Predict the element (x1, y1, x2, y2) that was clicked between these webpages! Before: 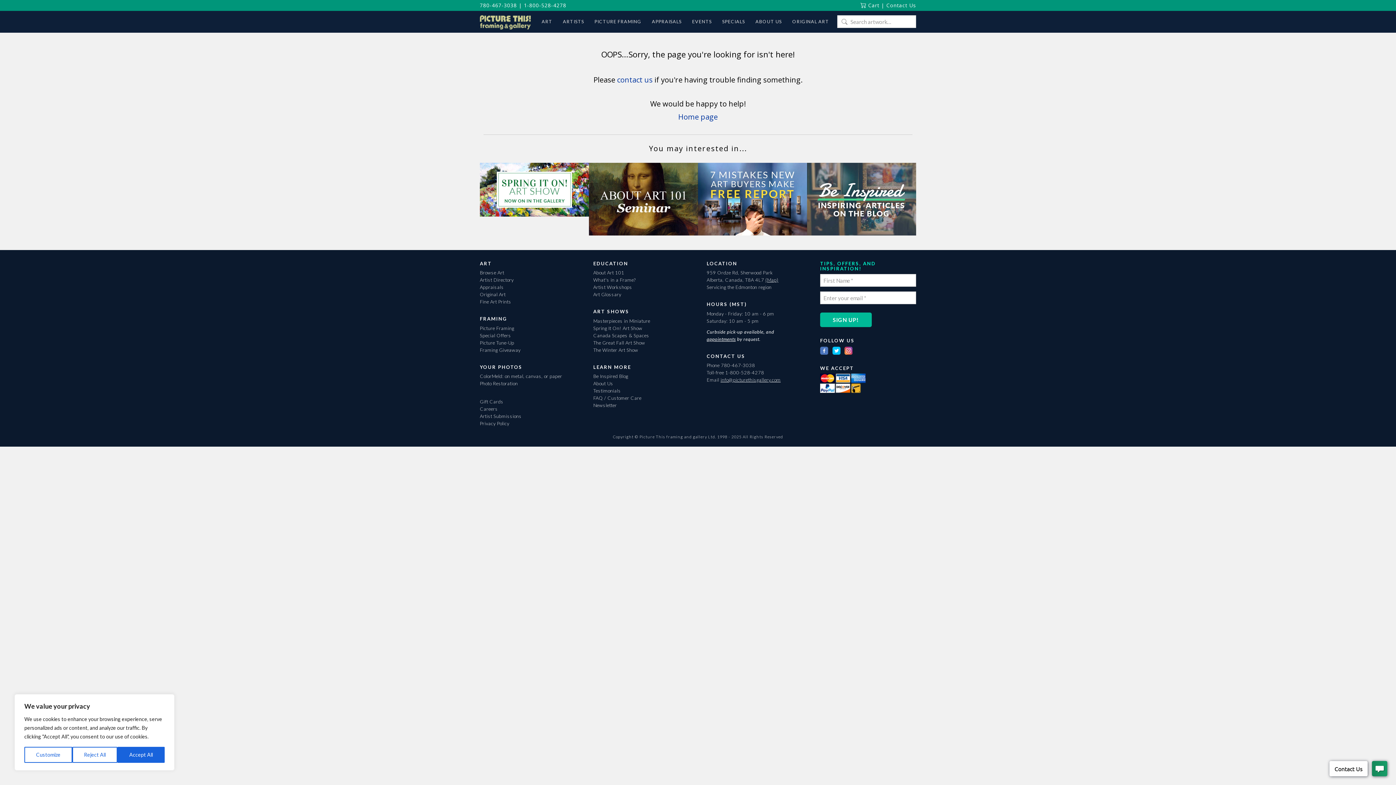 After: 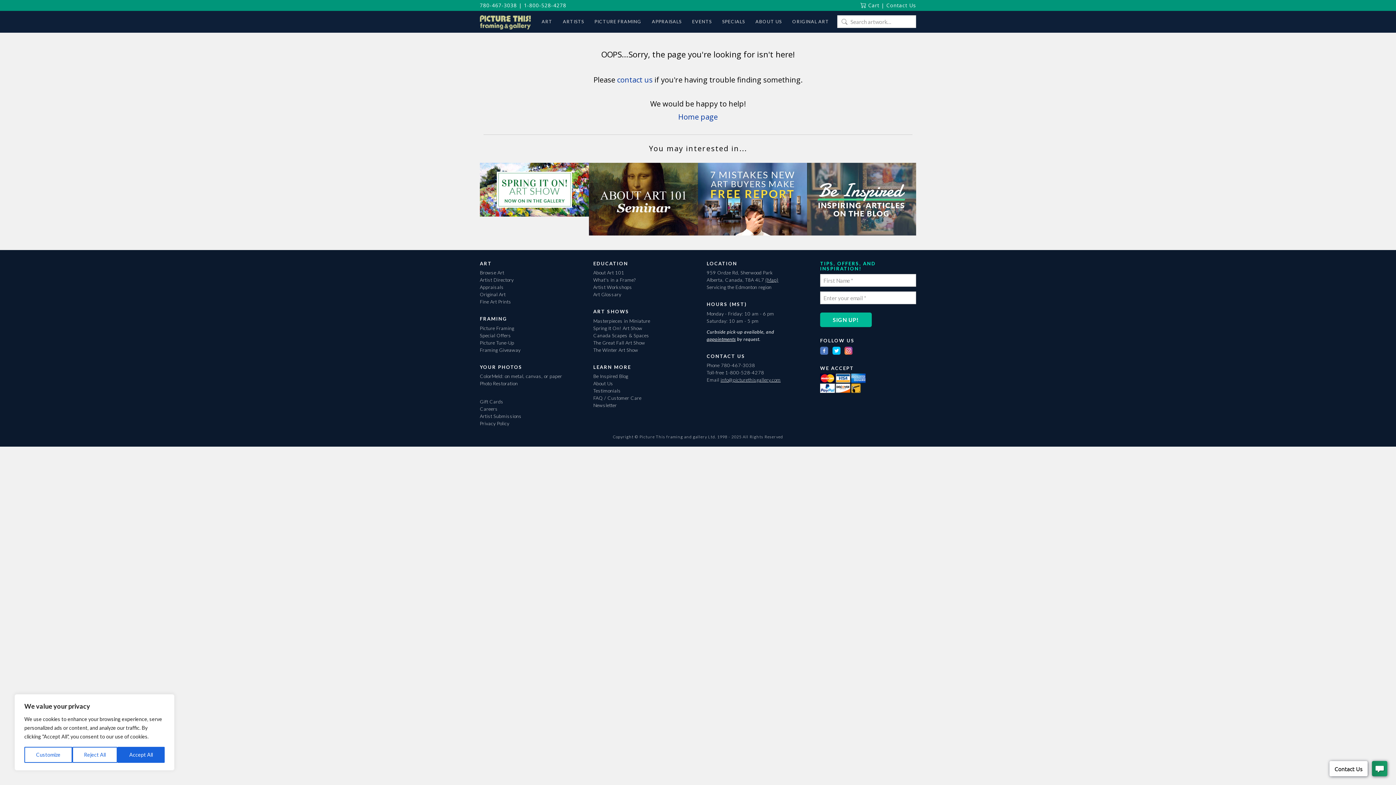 Action: label: appointments bbox: (706, 336, 736, 342)